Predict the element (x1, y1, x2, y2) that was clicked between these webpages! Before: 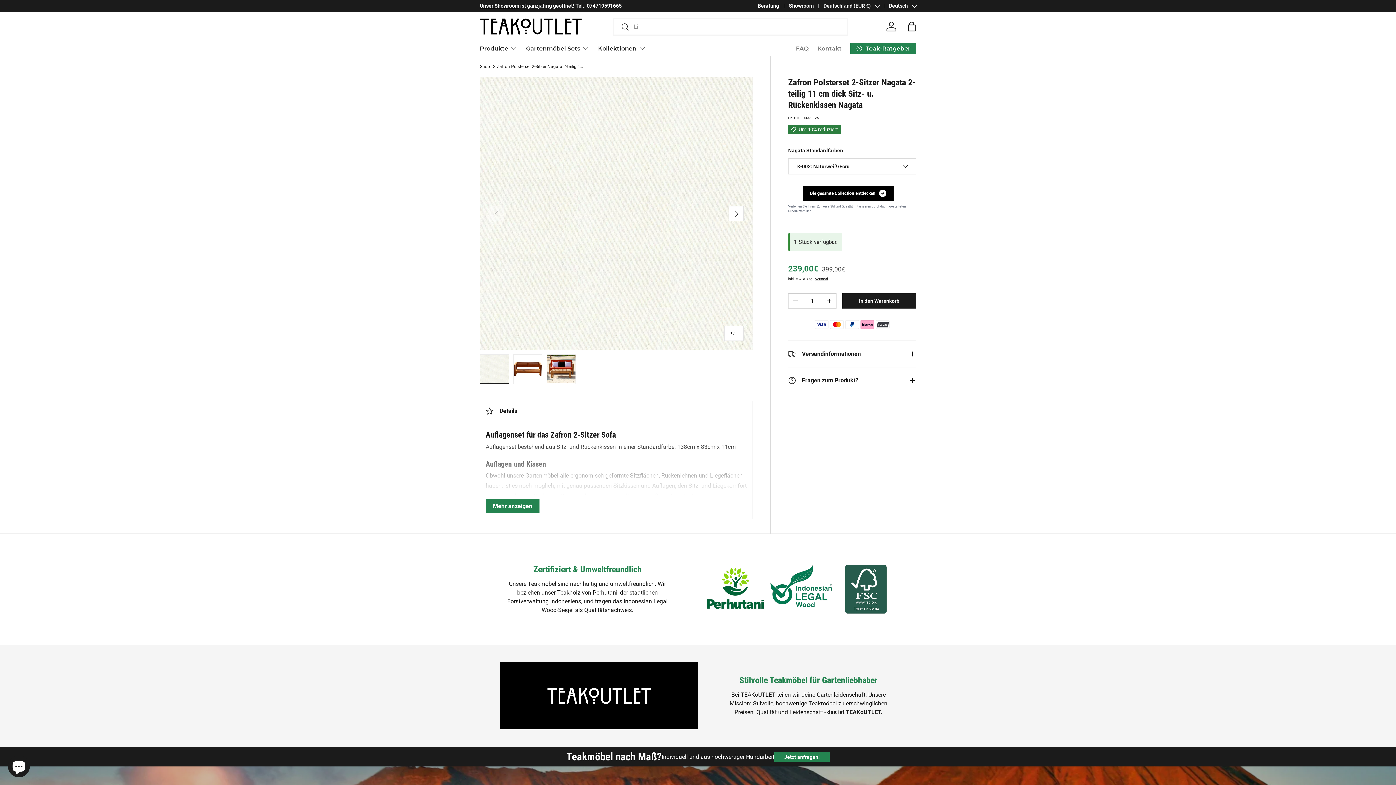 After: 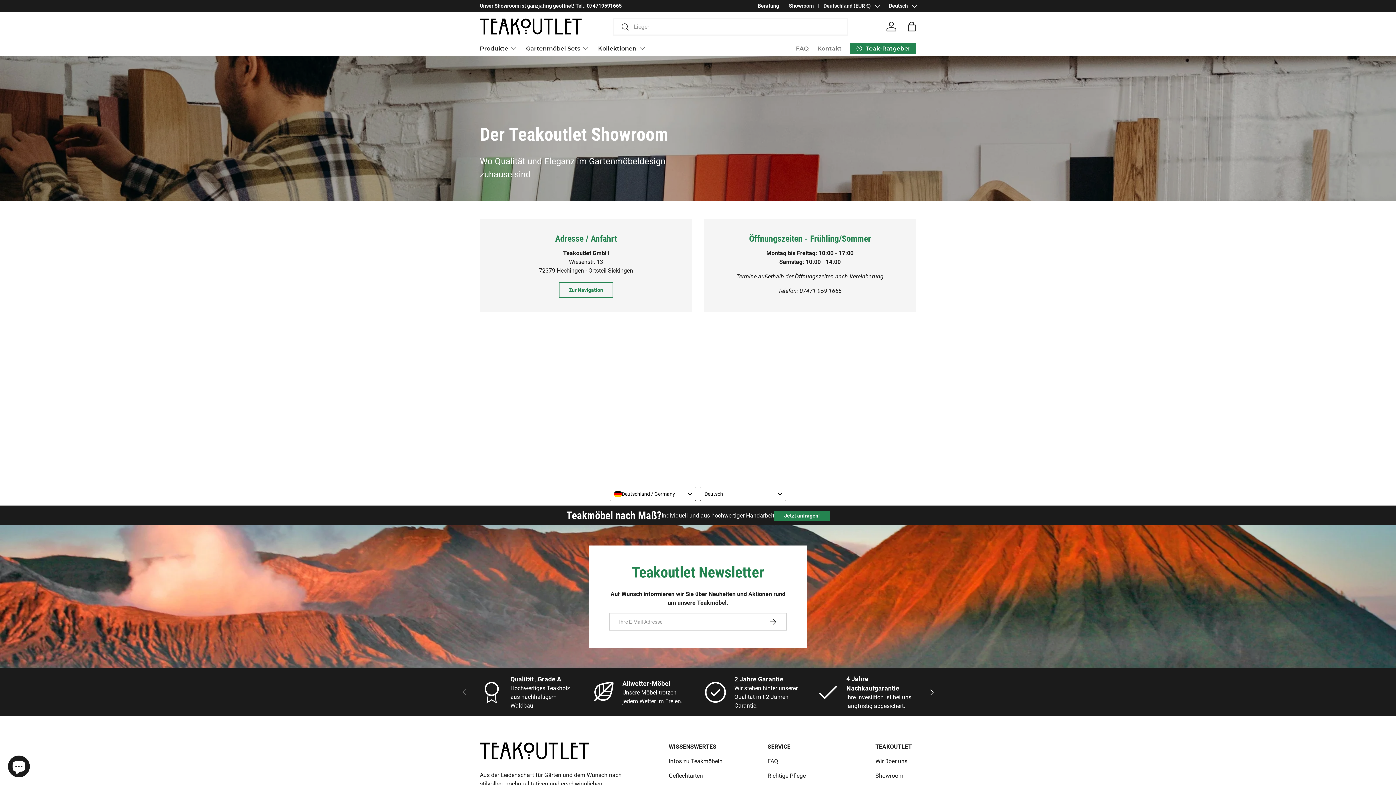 Action: label: Showroom bbox: (789, 2, 823, 9)